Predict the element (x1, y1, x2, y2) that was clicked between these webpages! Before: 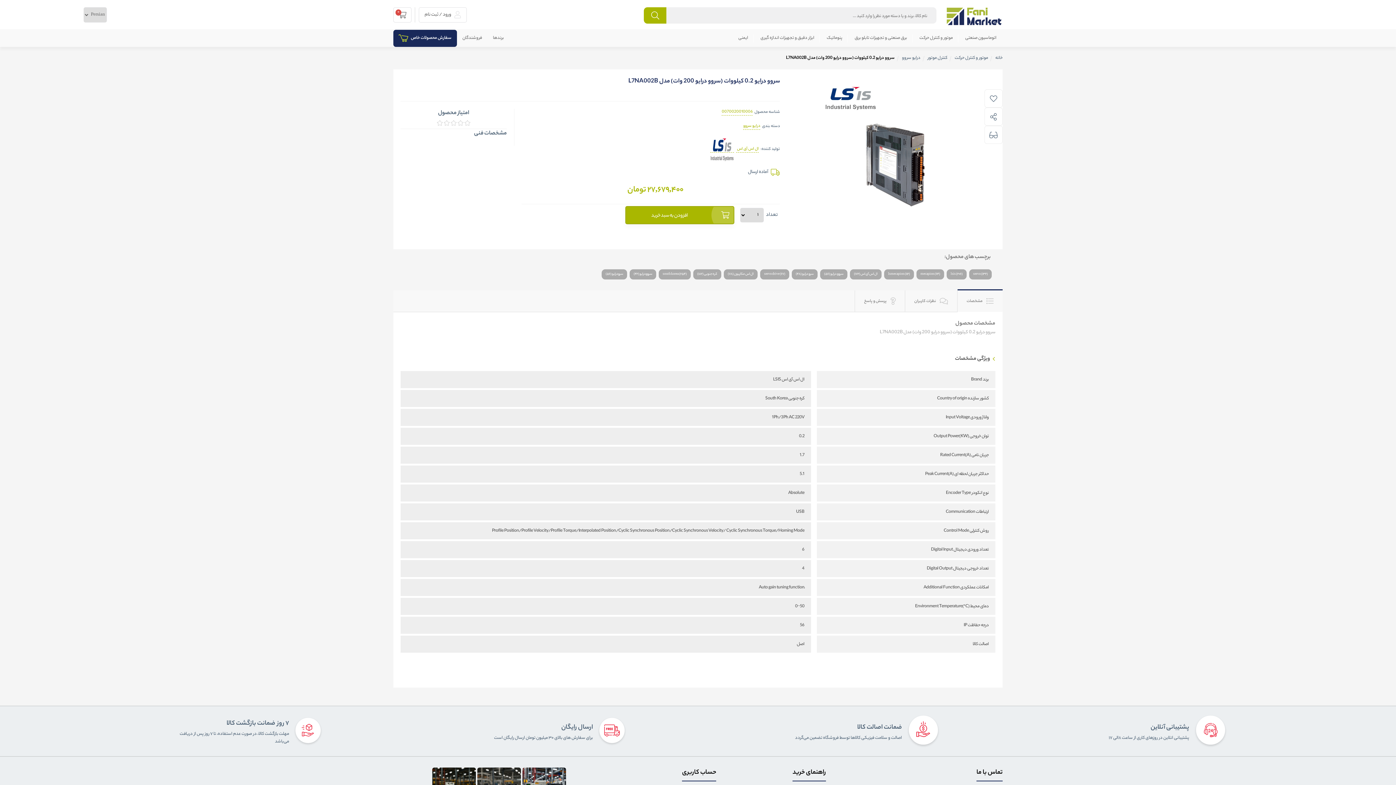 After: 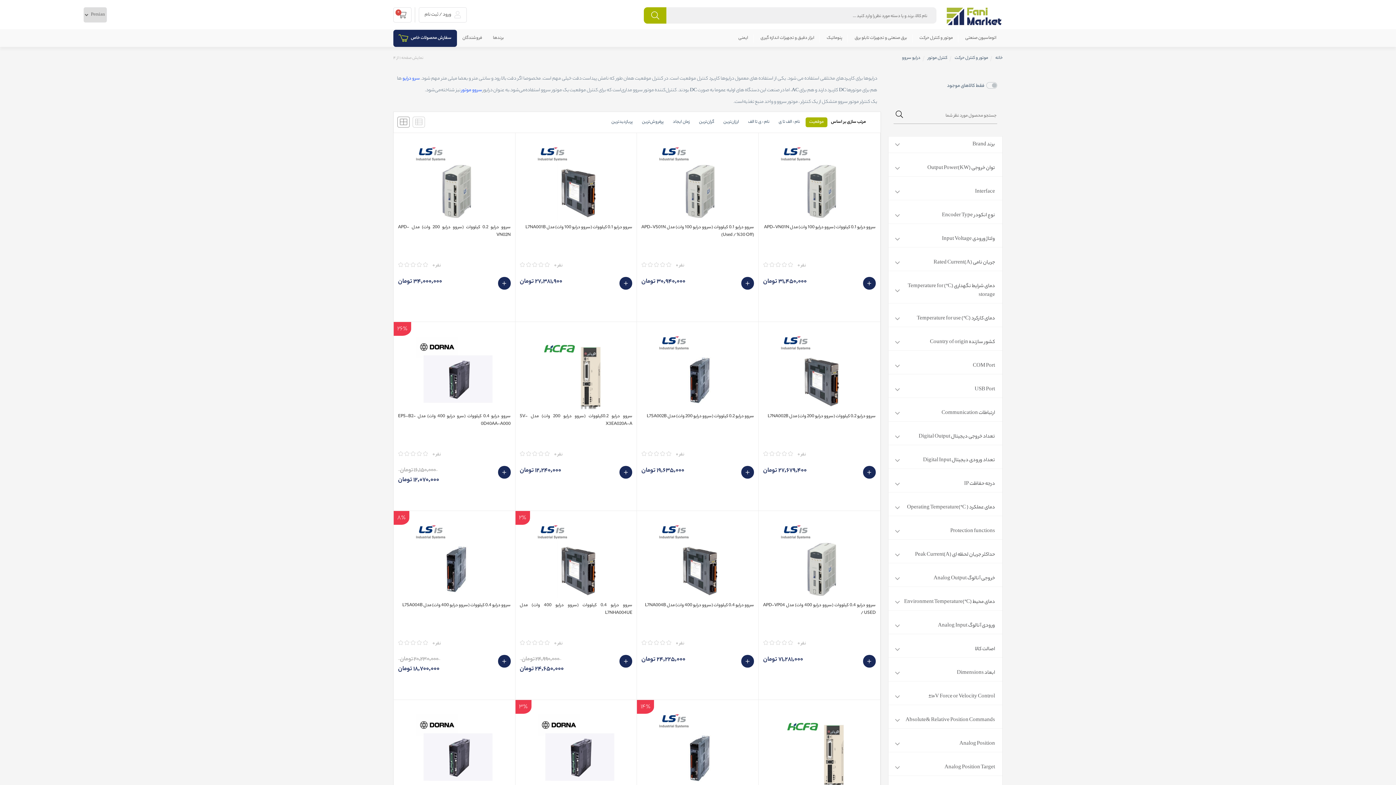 Action: label: درایو سروو bbox: (902, 54, 920, 61)